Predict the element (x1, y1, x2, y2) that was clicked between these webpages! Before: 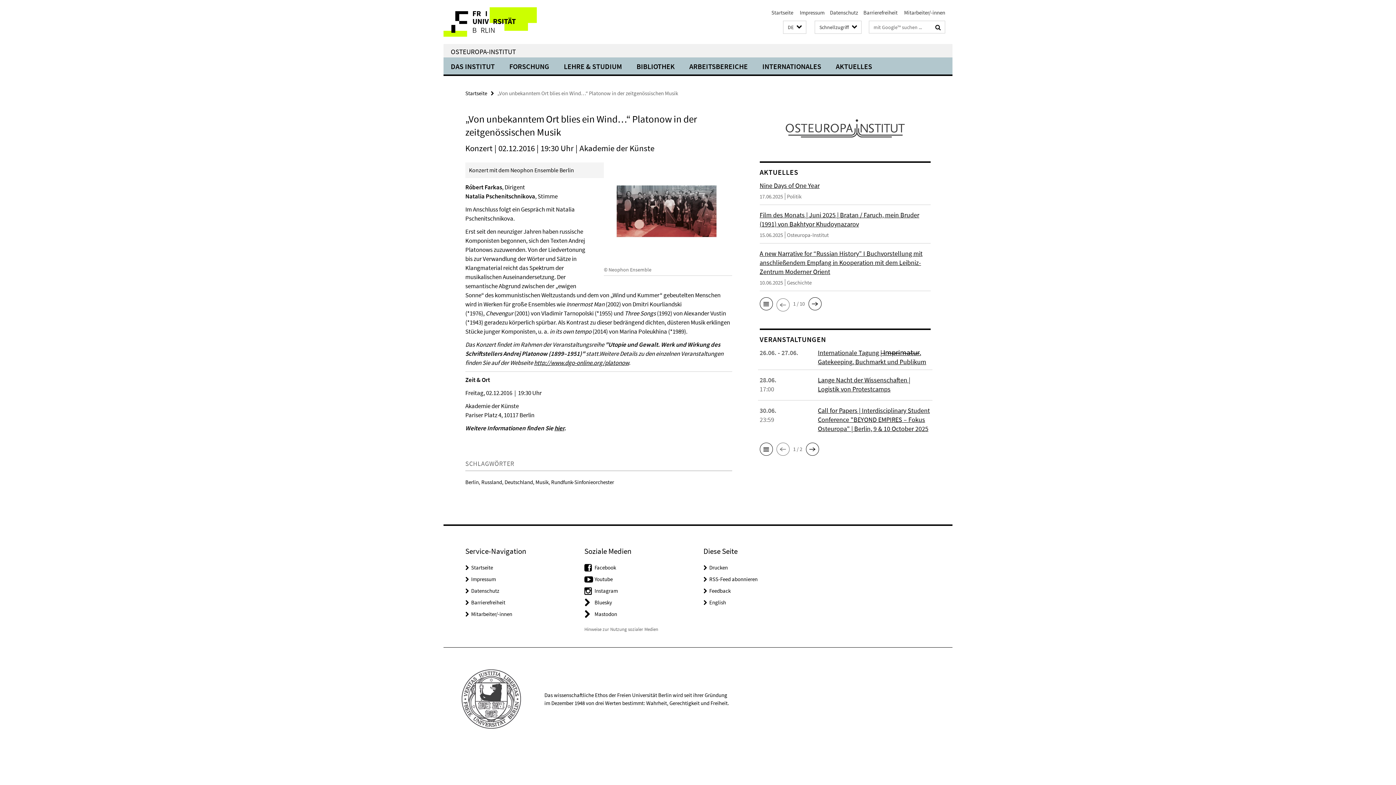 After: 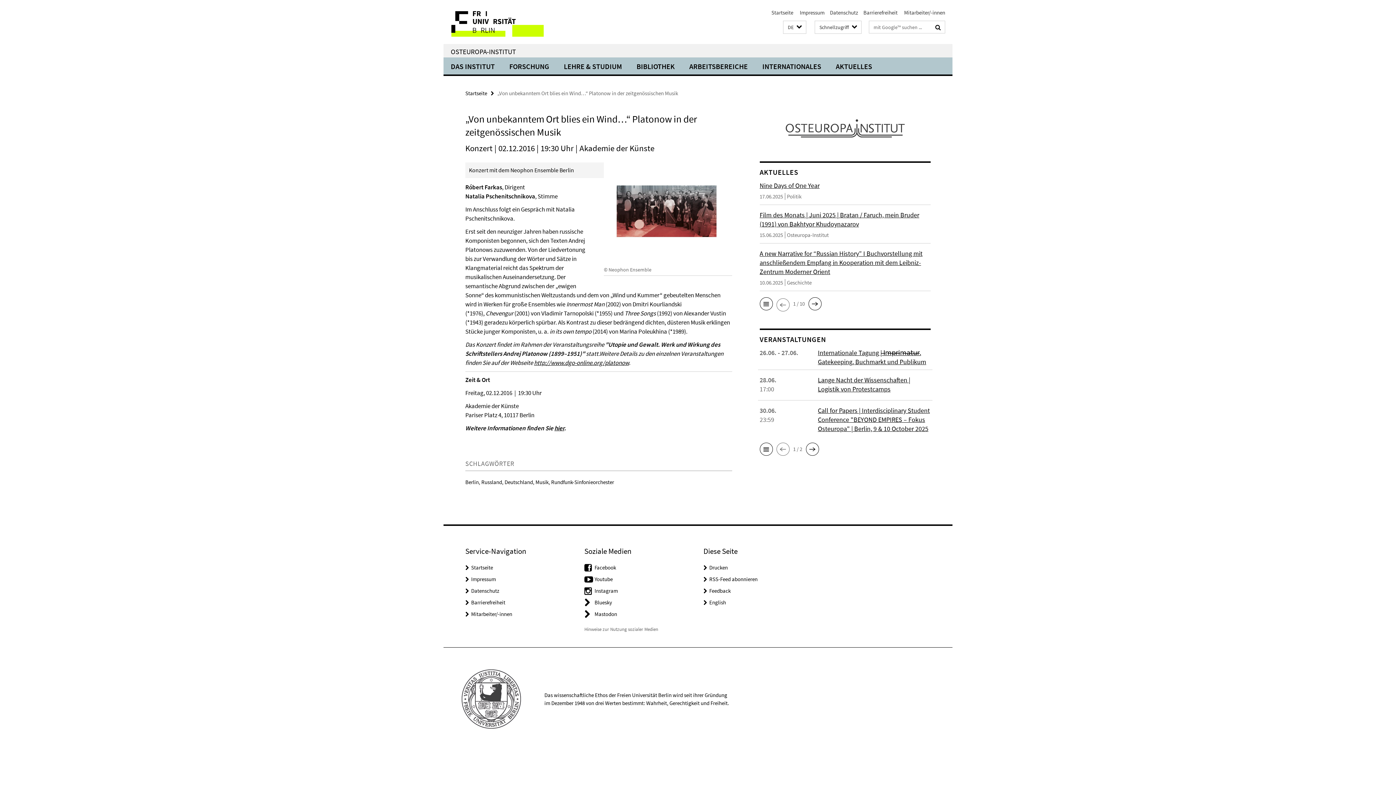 Action: bbox: (709, 599, 726, 606) label: English